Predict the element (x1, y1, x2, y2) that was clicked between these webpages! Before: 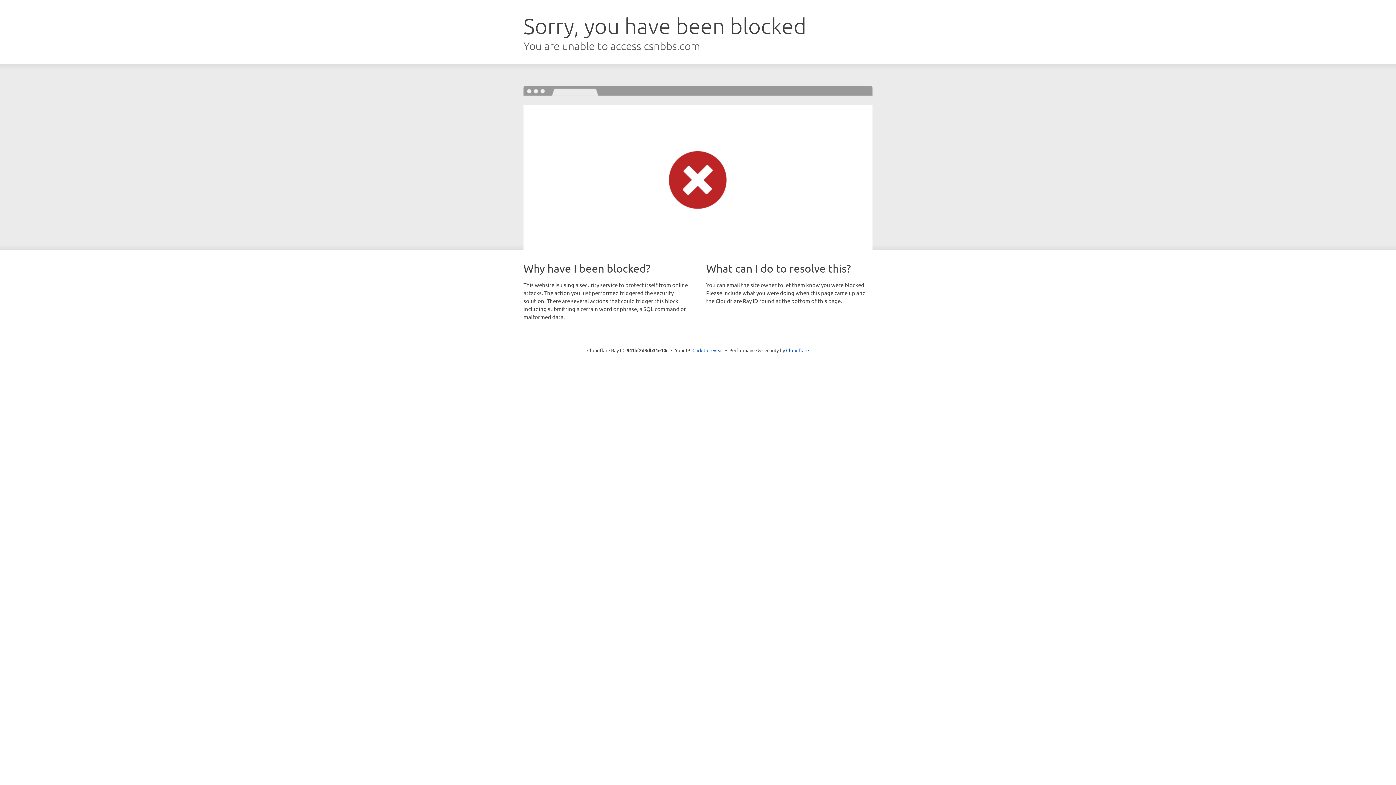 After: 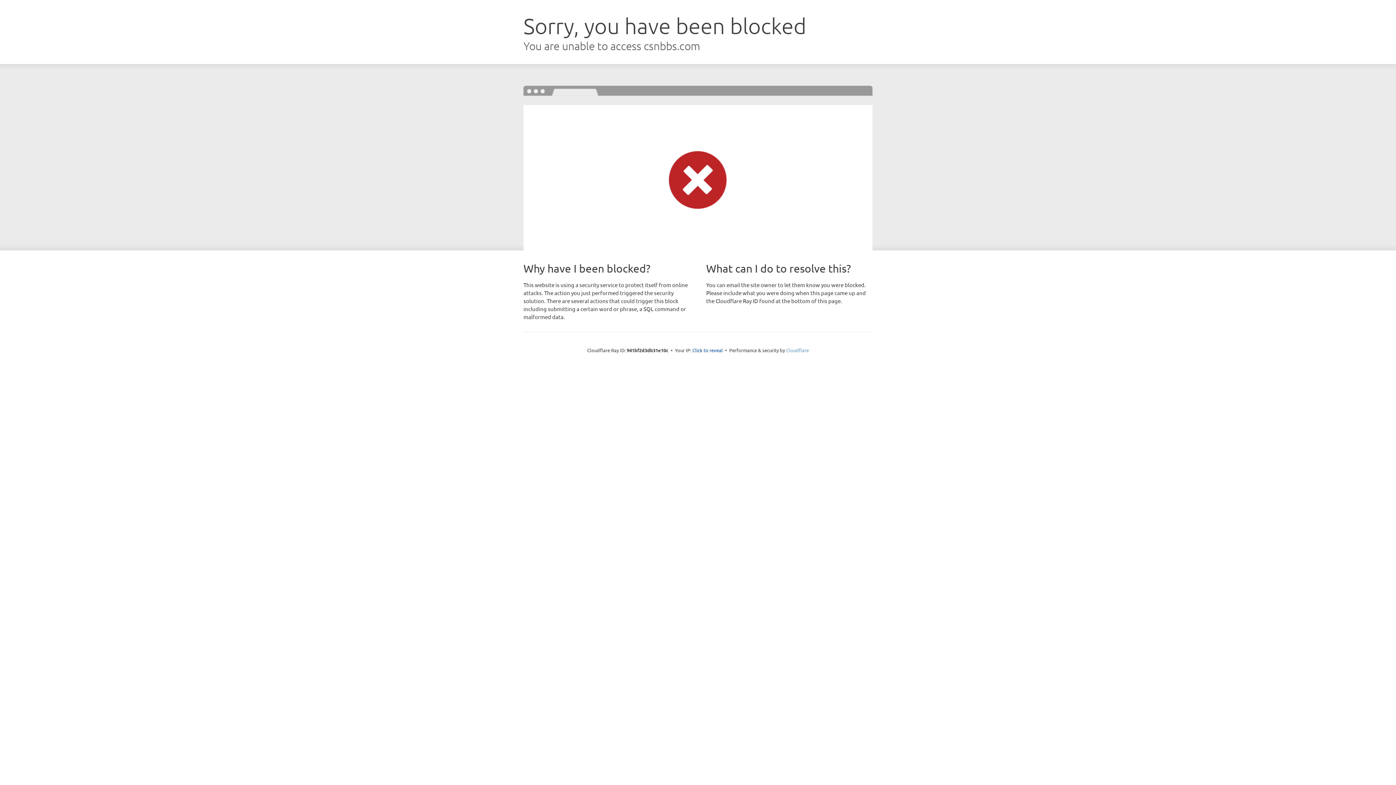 Action: bbox: (786, 347, 809, 353) label: Cloudflare